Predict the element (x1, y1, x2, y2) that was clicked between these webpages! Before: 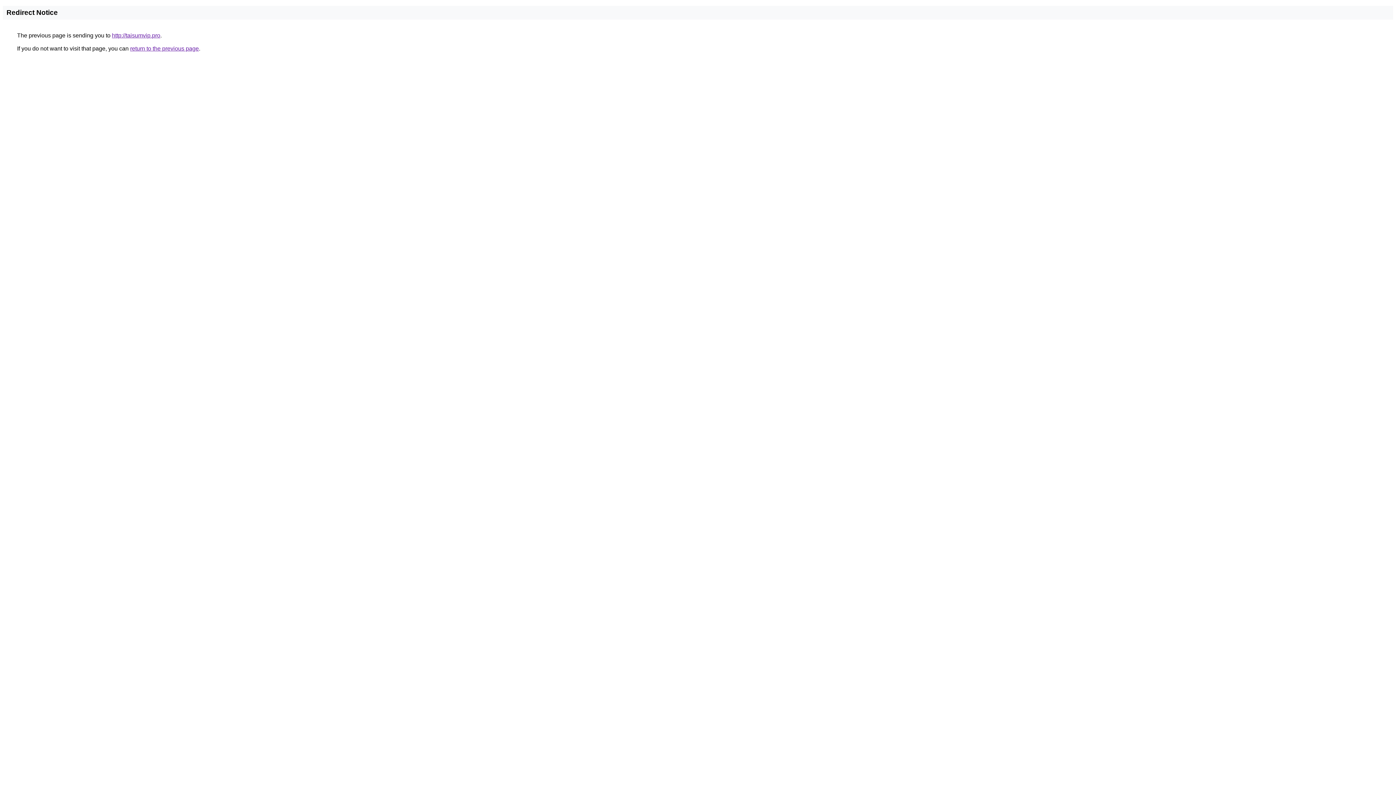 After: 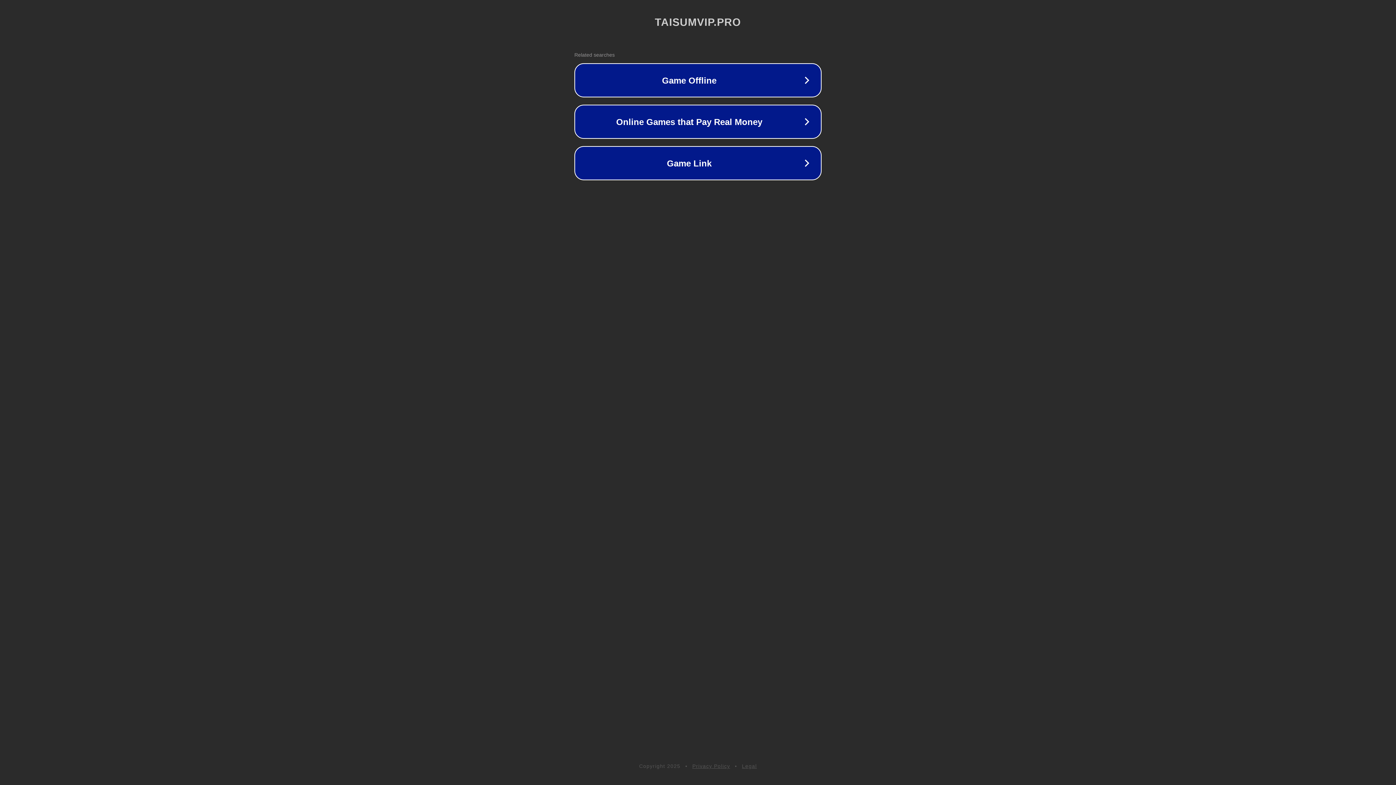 Action: bbox: (112, 32, 160, 38) label: http://taisumvip.pro